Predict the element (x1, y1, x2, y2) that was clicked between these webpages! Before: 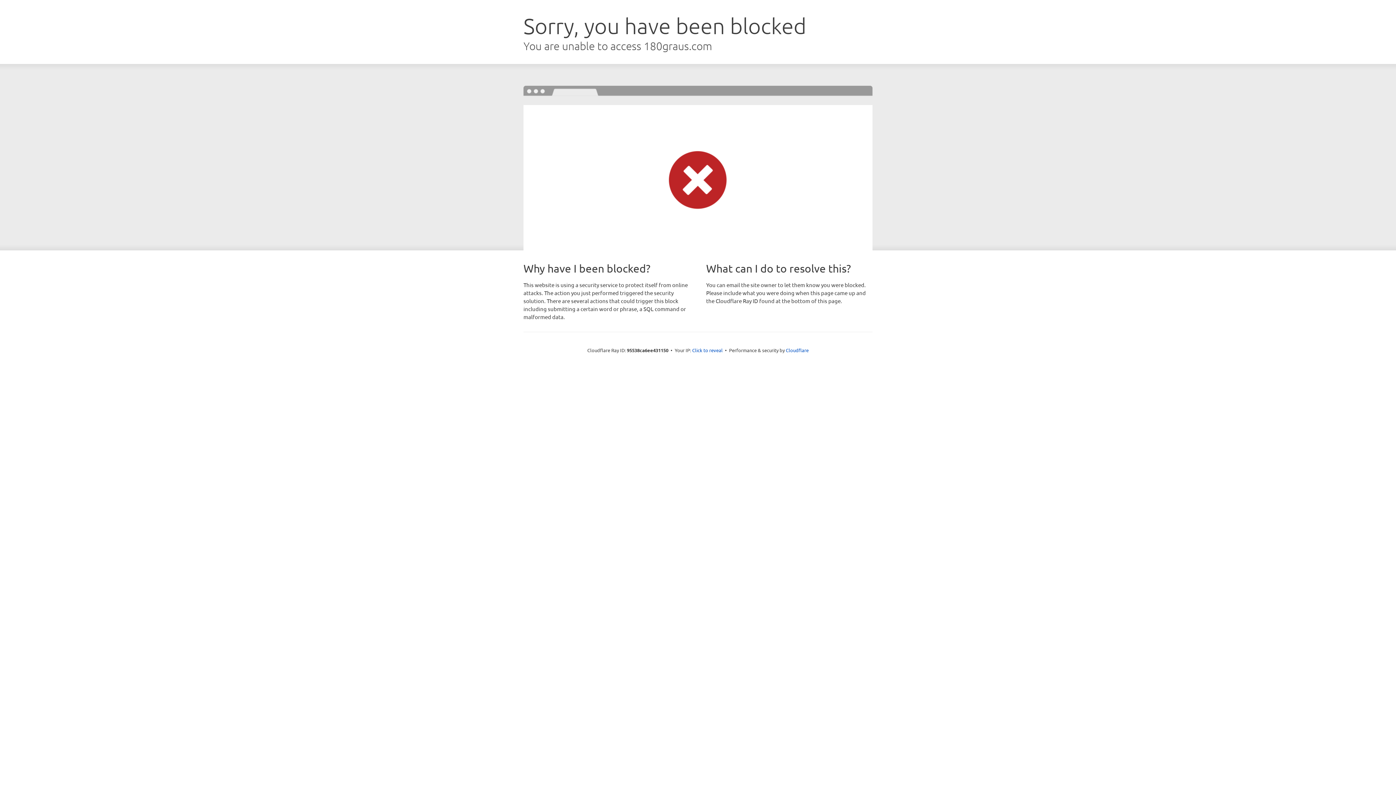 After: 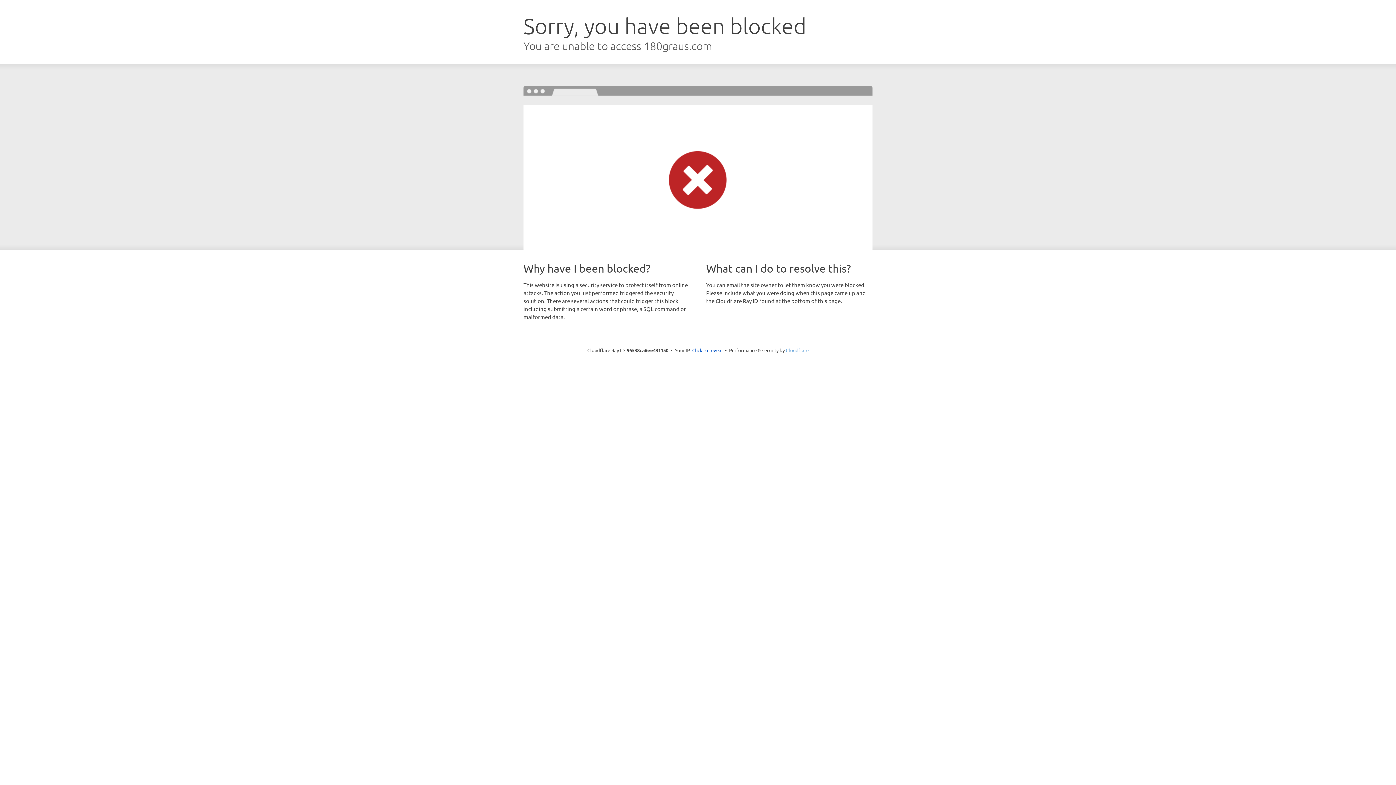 Action: bbox: (786, 347, 808, 353) label: Cloudflare